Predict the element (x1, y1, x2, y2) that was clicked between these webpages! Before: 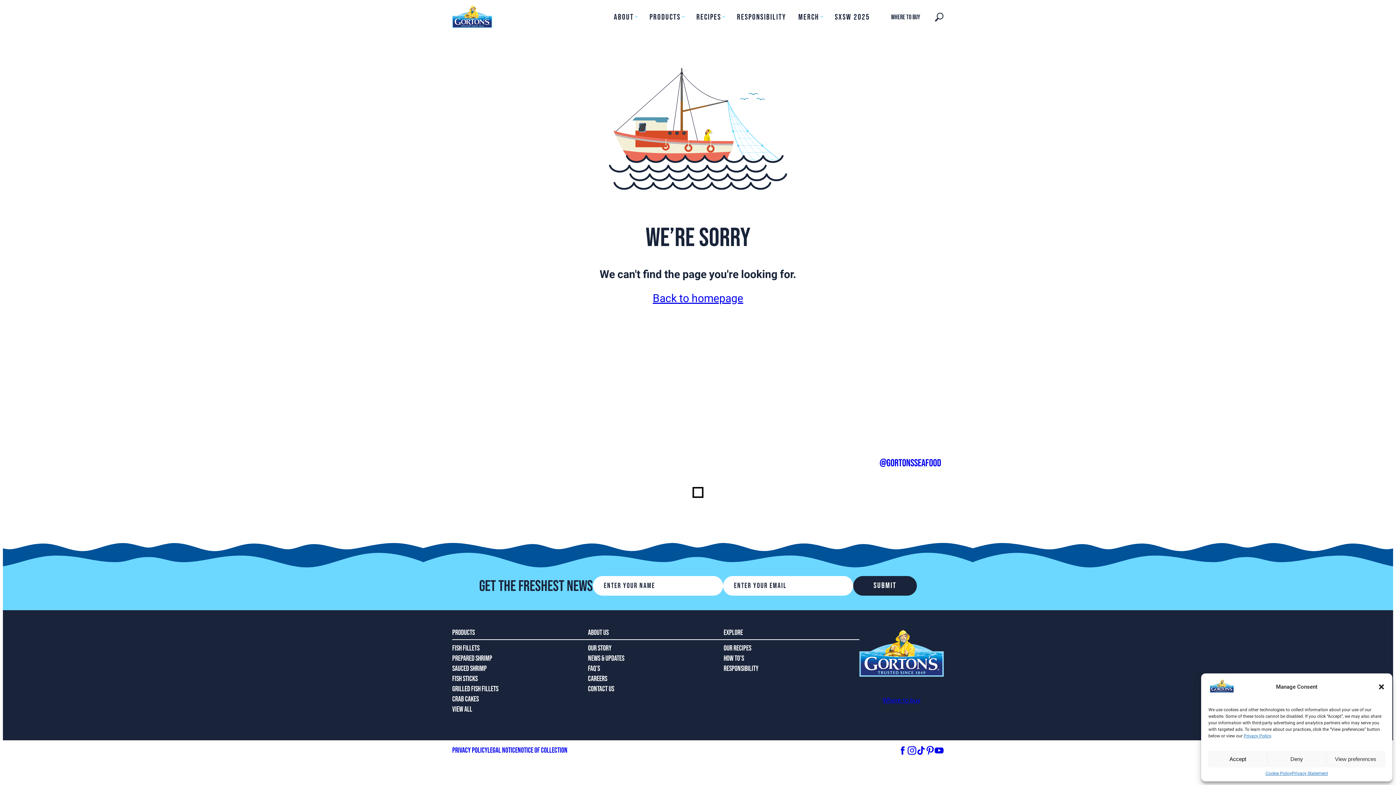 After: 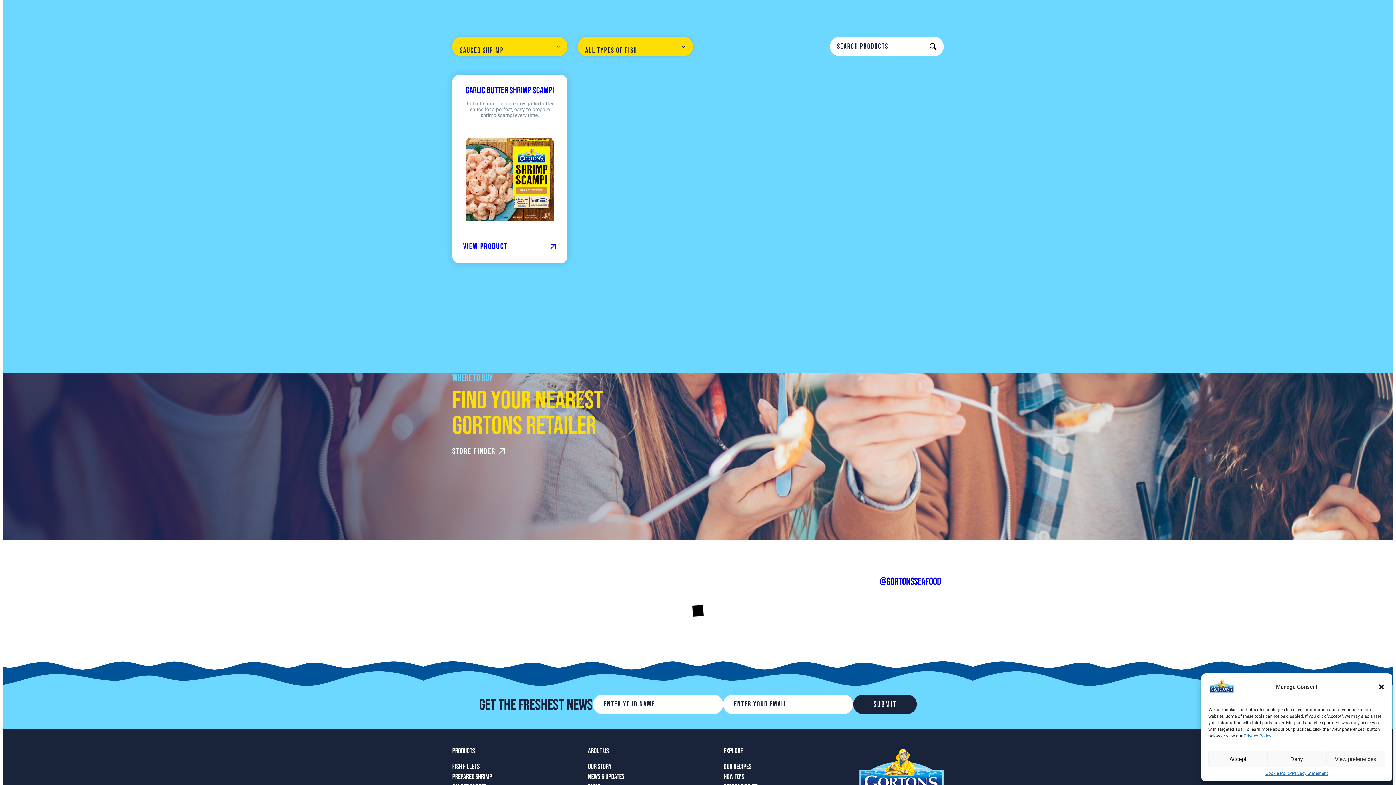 Action: label: Sauced shrimp bbox: (452, 664, 486, 673)